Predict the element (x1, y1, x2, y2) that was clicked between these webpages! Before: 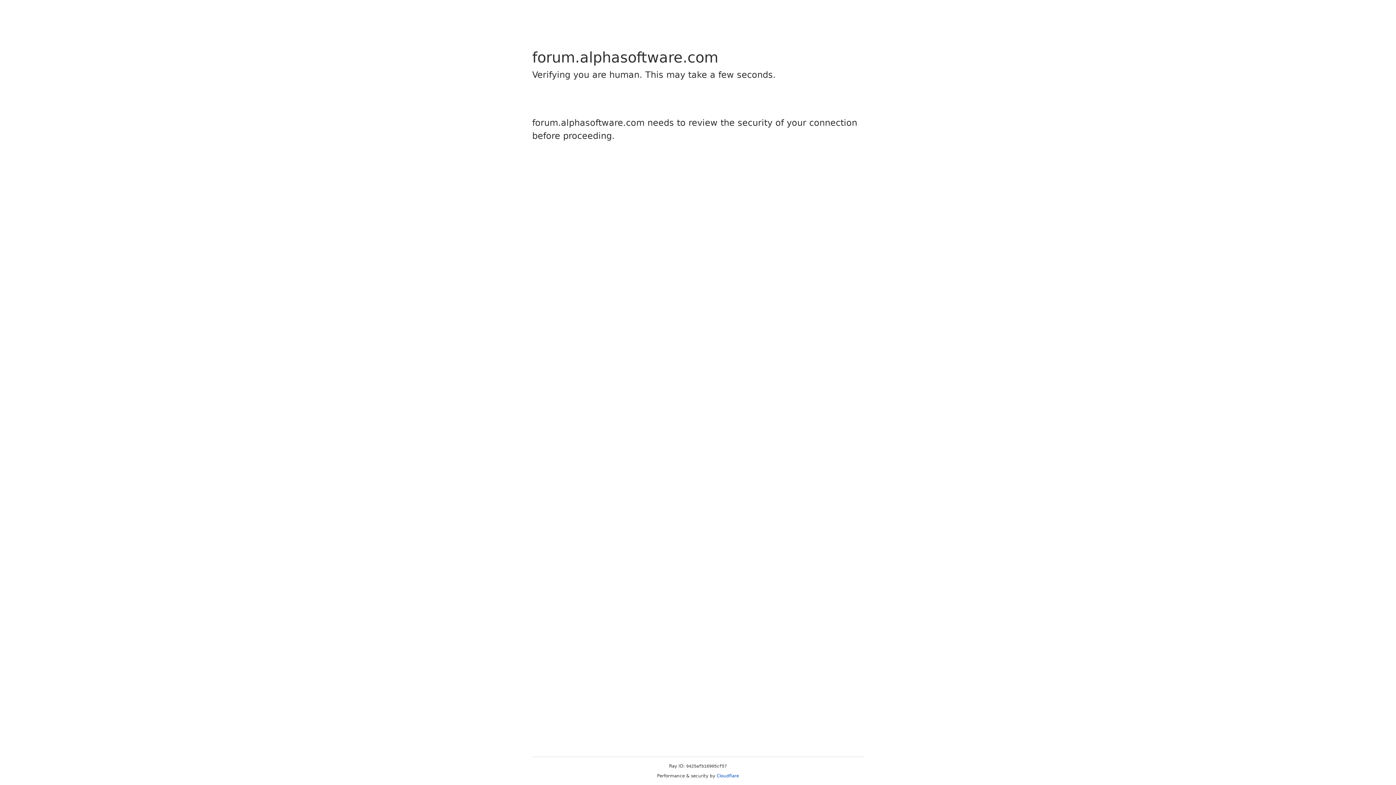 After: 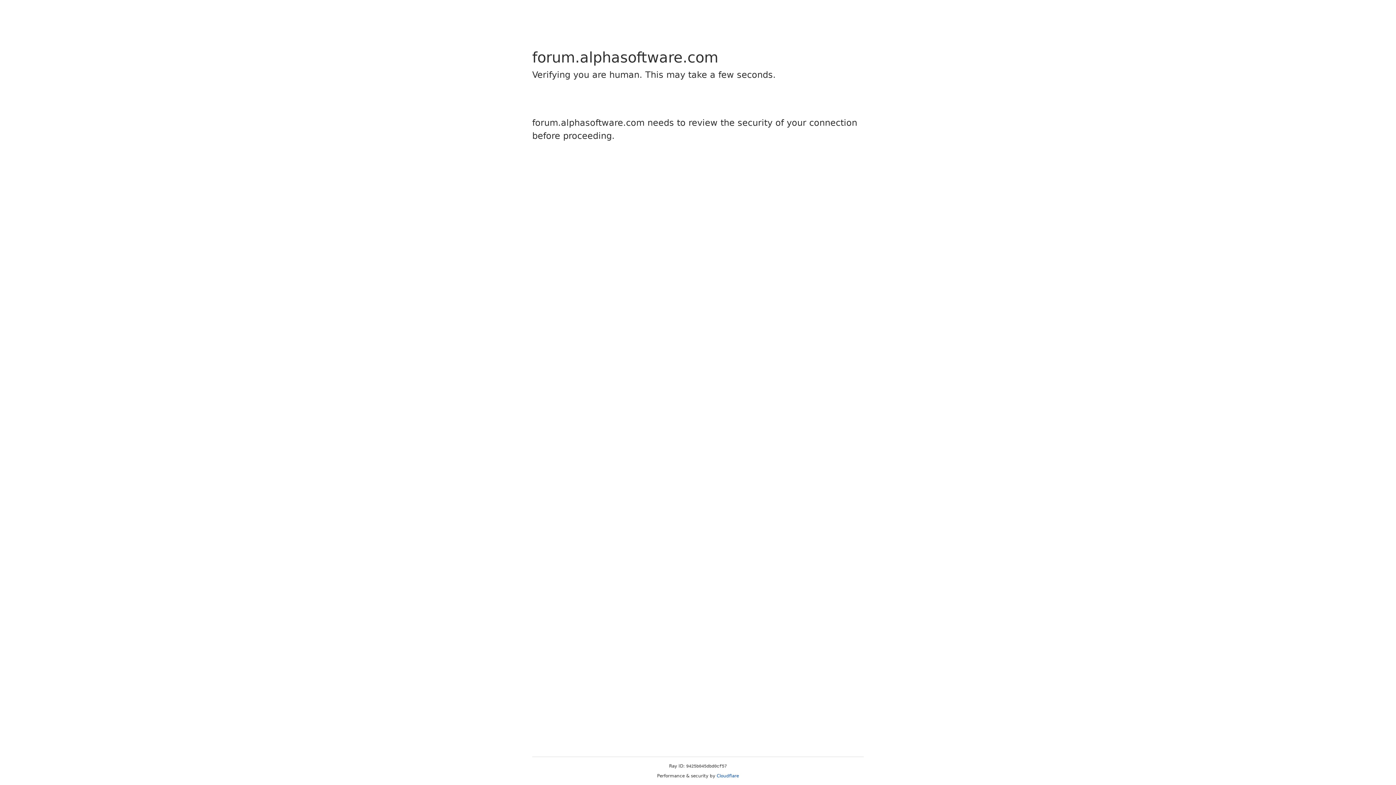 Action: label: Cloudflare bbox: (716, 773, 739, 778)